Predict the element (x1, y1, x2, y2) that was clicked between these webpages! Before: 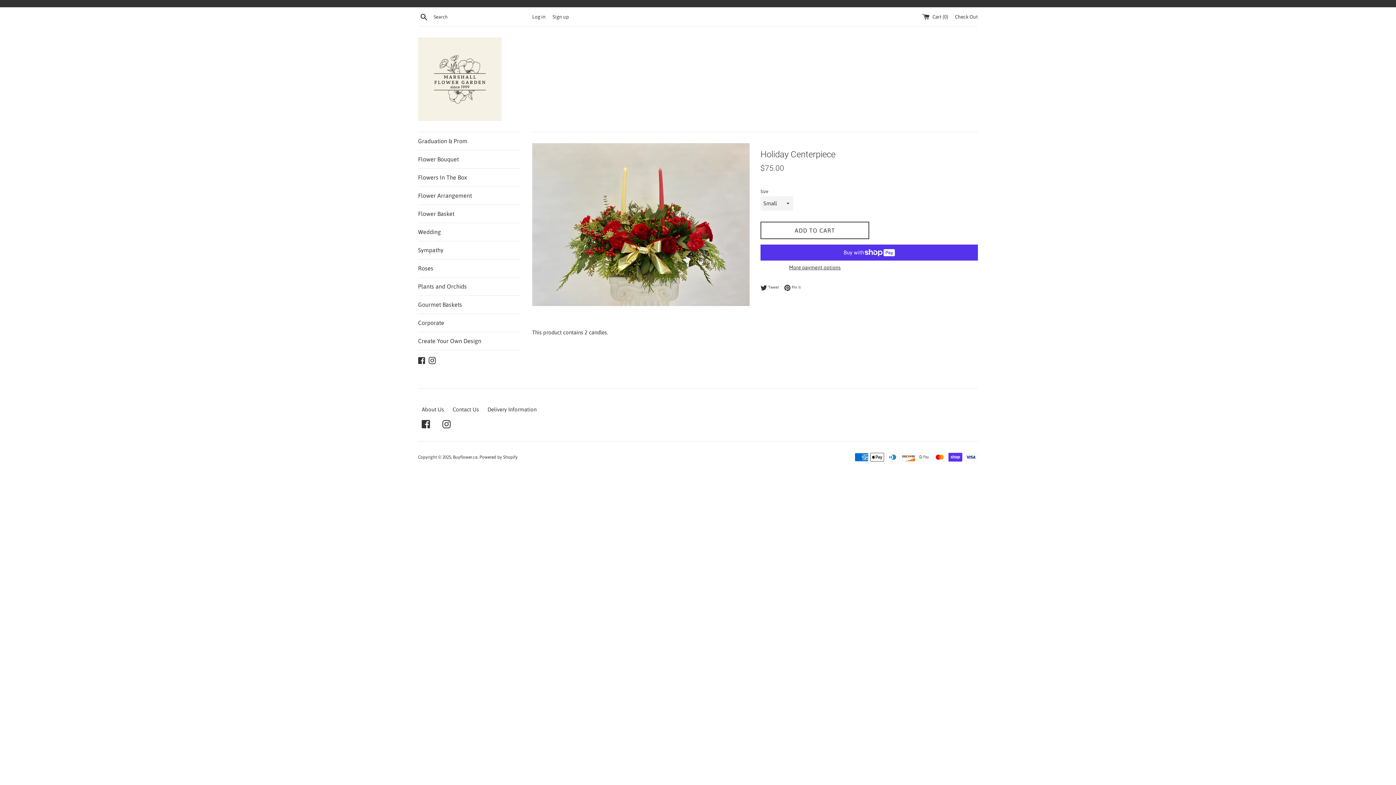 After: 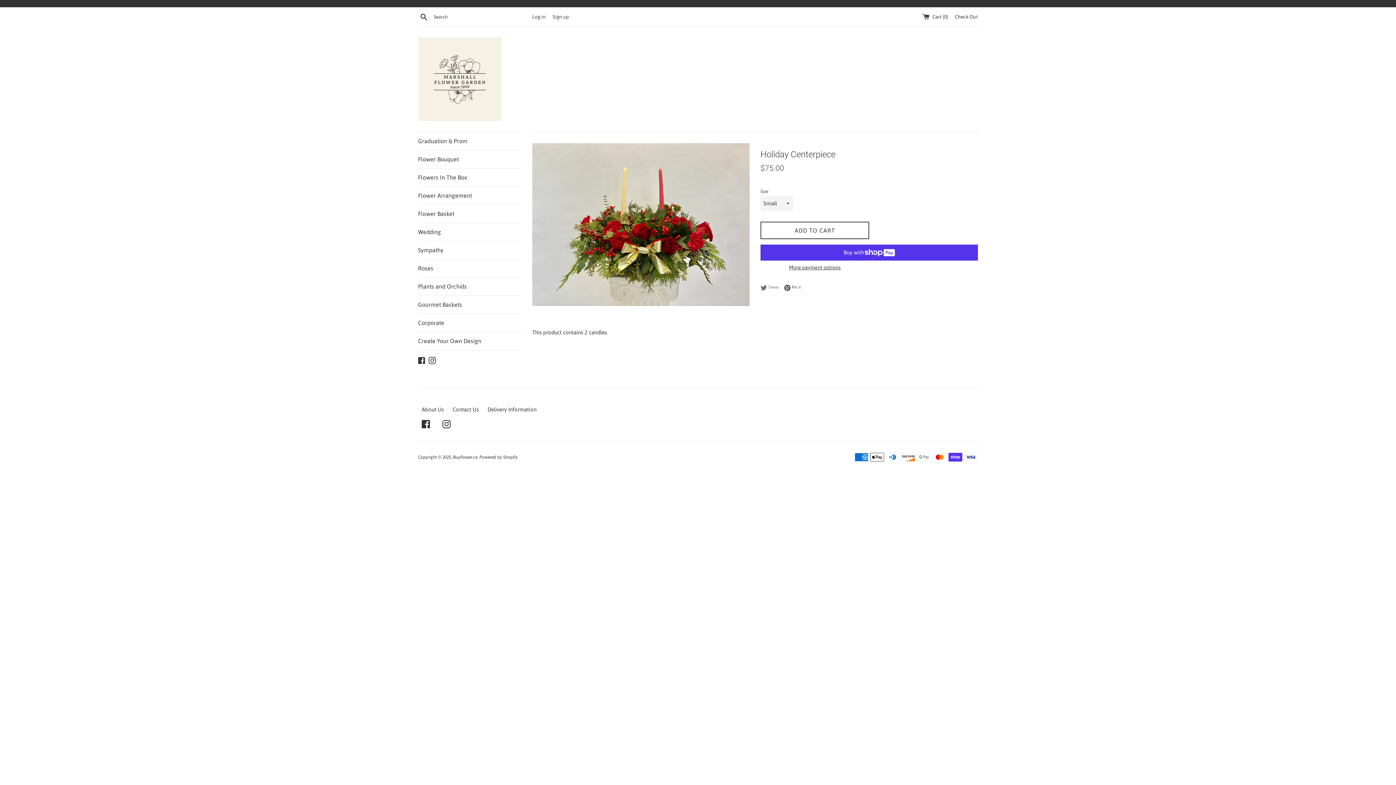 Action: bbox: (760, 284, 782, 291) label:  Tweet
Tweet on Twitter